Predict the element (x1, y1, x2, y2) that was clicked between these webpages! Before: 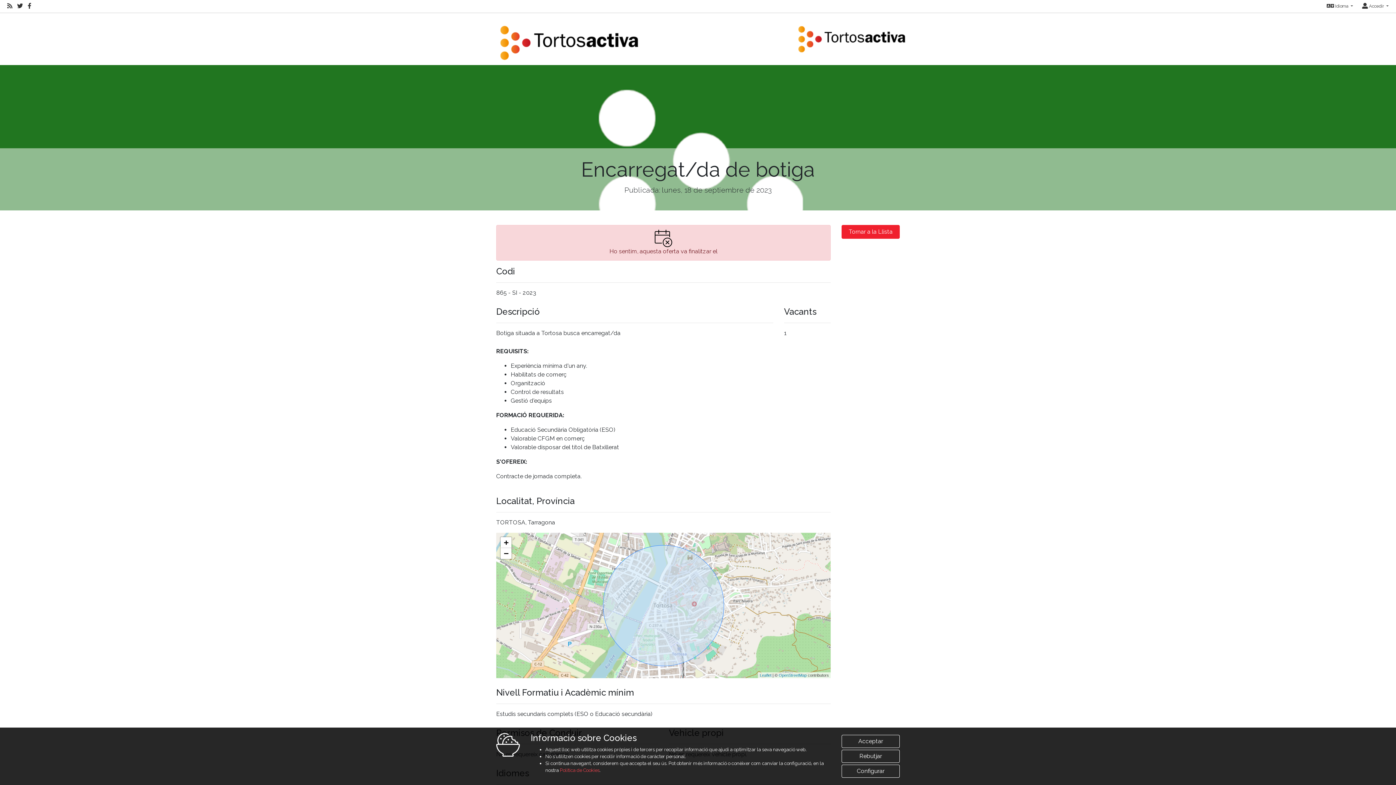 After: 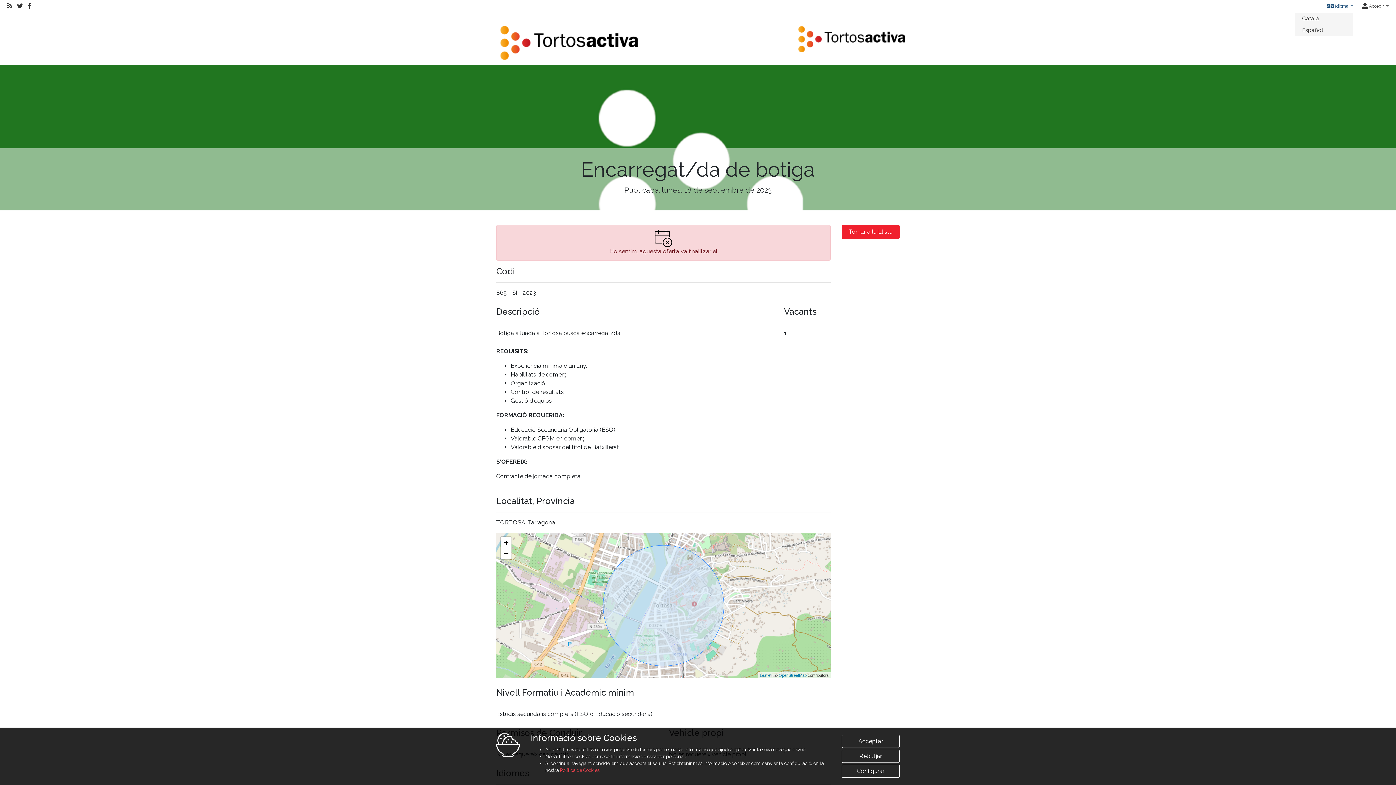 Action: label:  Idioma  bbox: (1327, 3, 1353, 8)